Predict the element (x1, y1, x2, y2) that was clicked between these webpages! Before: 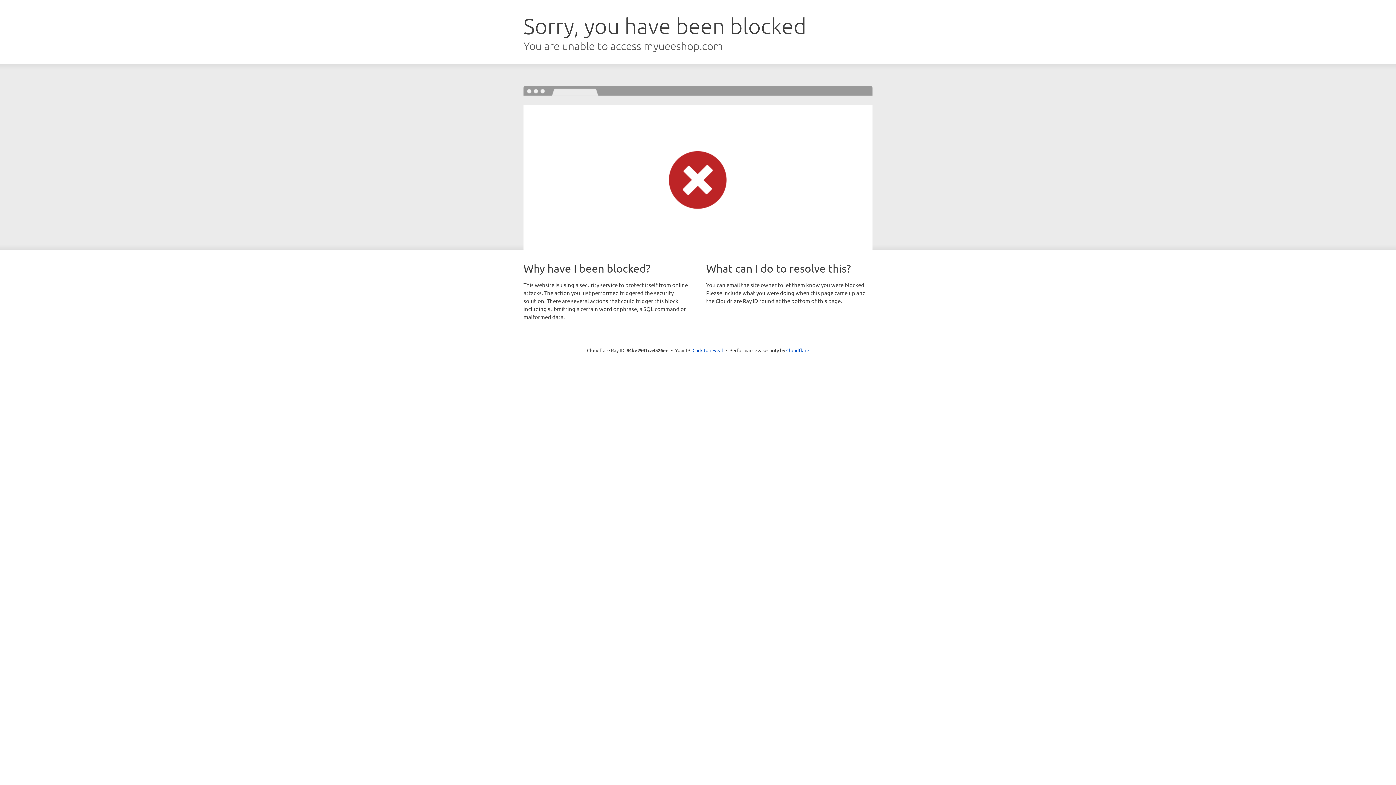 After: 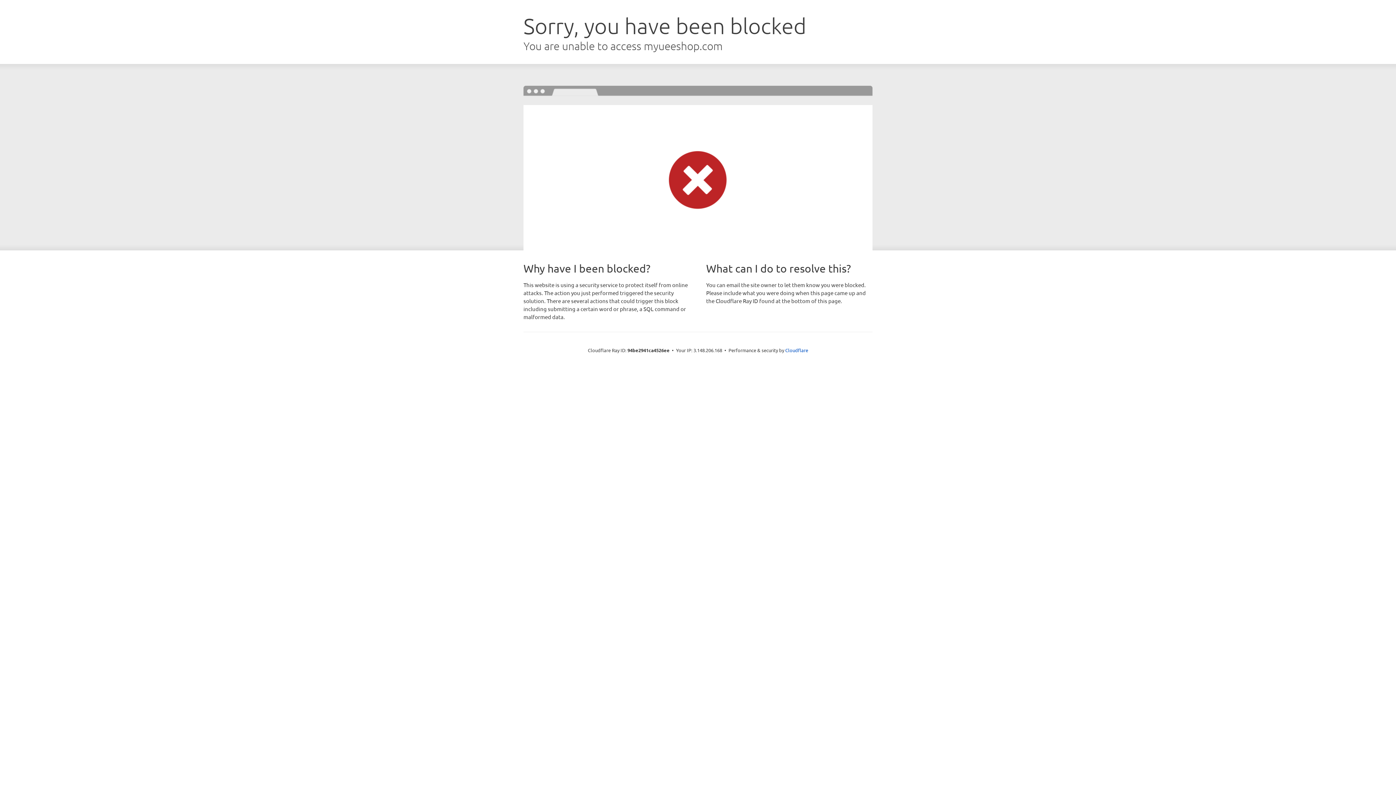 Action: bbox: (692, 346, 723, 353) label: Click to reveal